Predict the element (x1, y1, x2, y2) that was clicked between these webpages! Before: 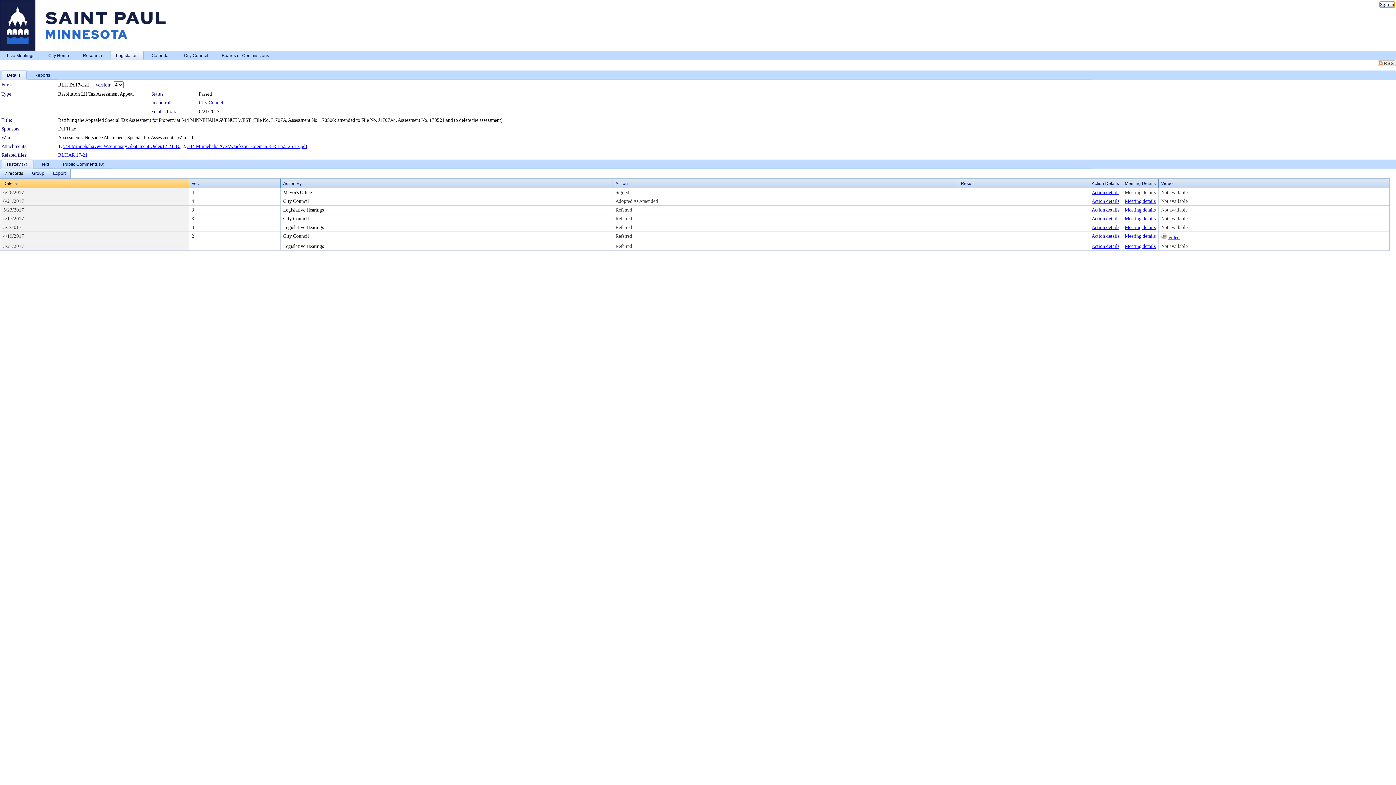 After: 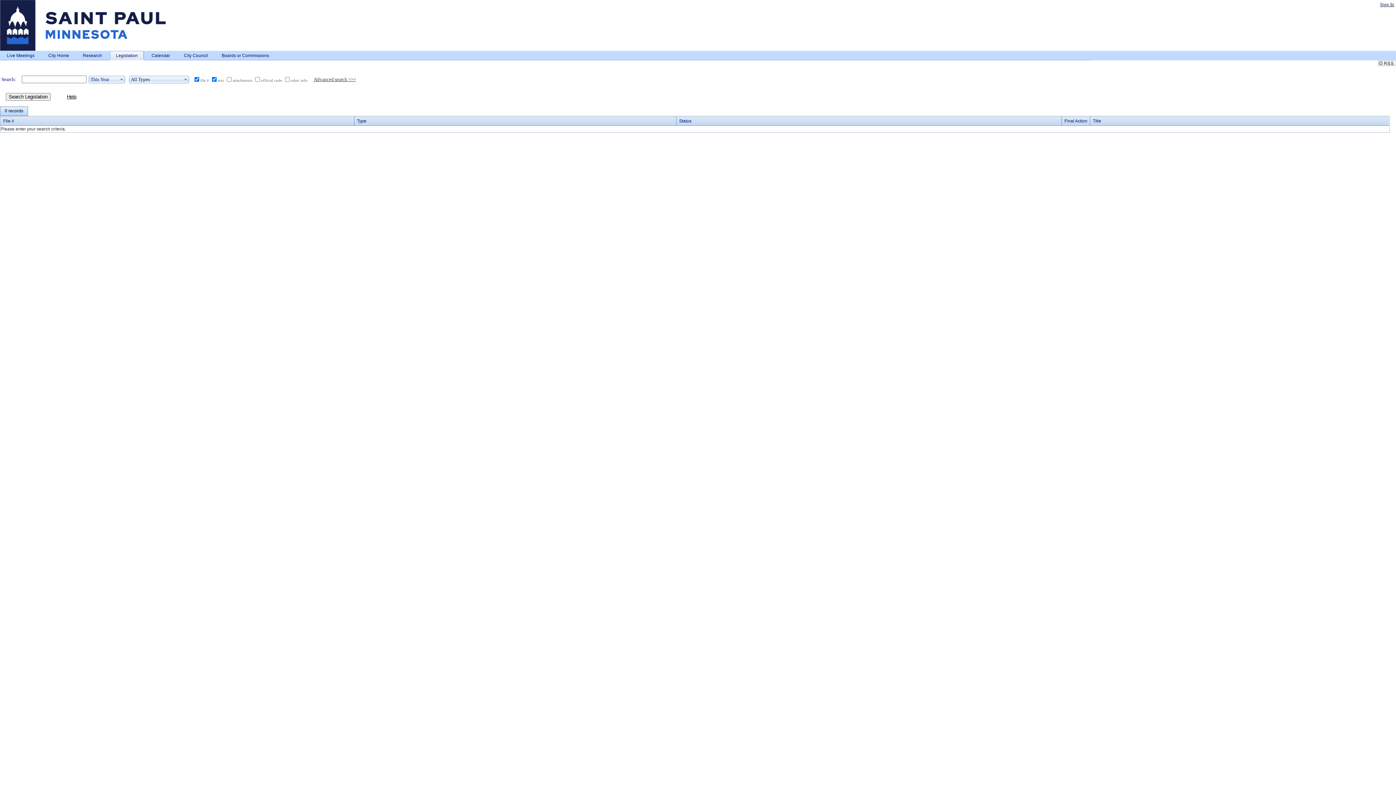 Action: bbox: (109, 50, 144, 60) label: Legislation